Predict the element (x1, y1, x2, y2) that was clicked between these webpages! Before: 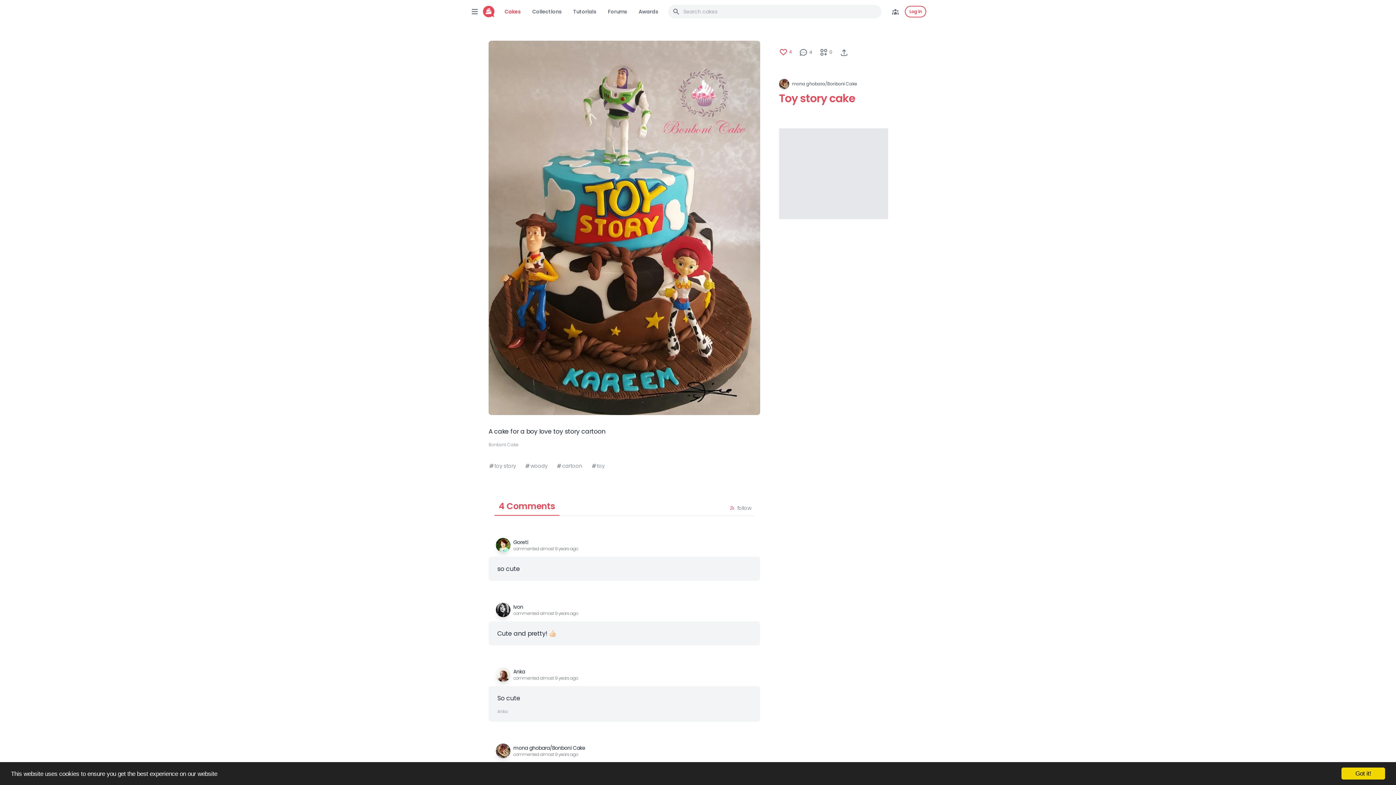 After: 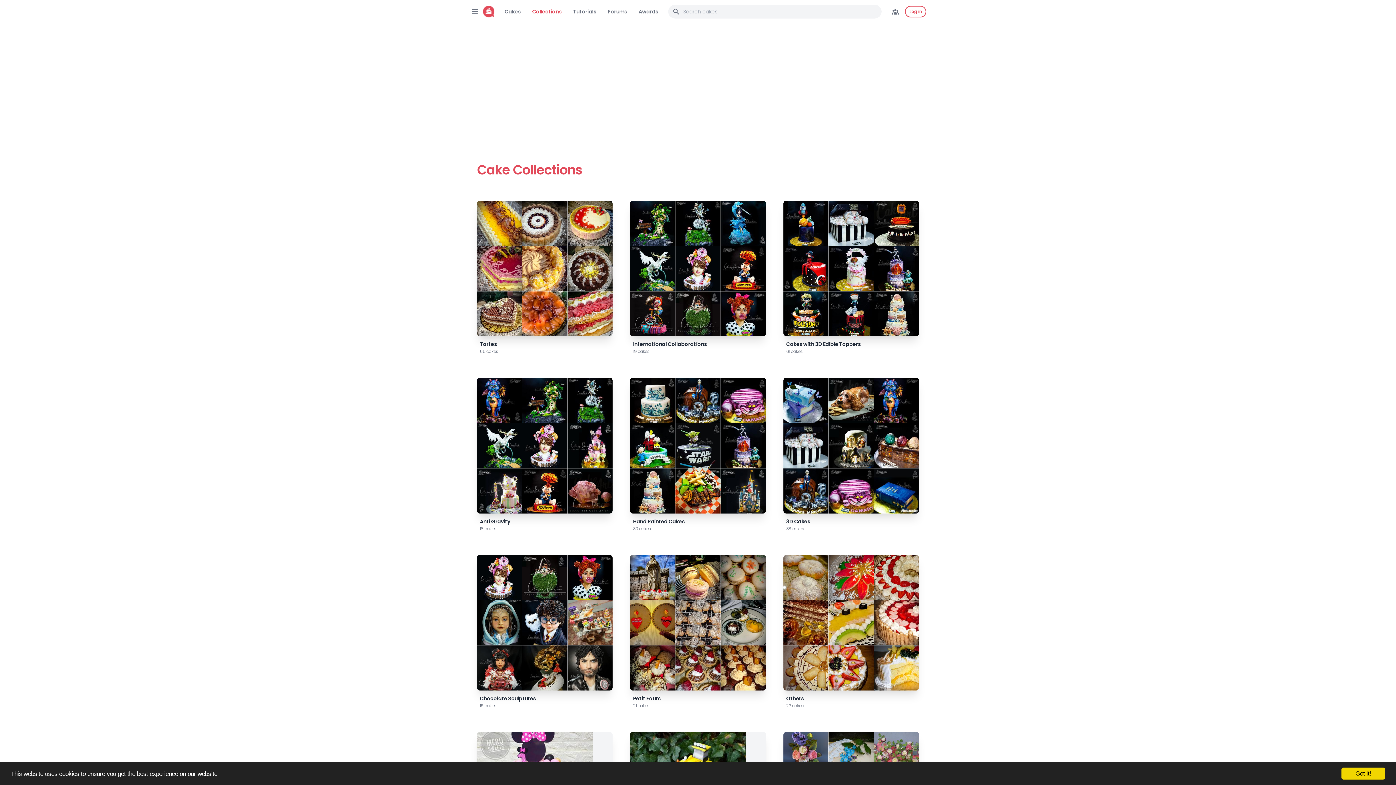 Action: label: Collections bbox: (532, 8, 561, 15)